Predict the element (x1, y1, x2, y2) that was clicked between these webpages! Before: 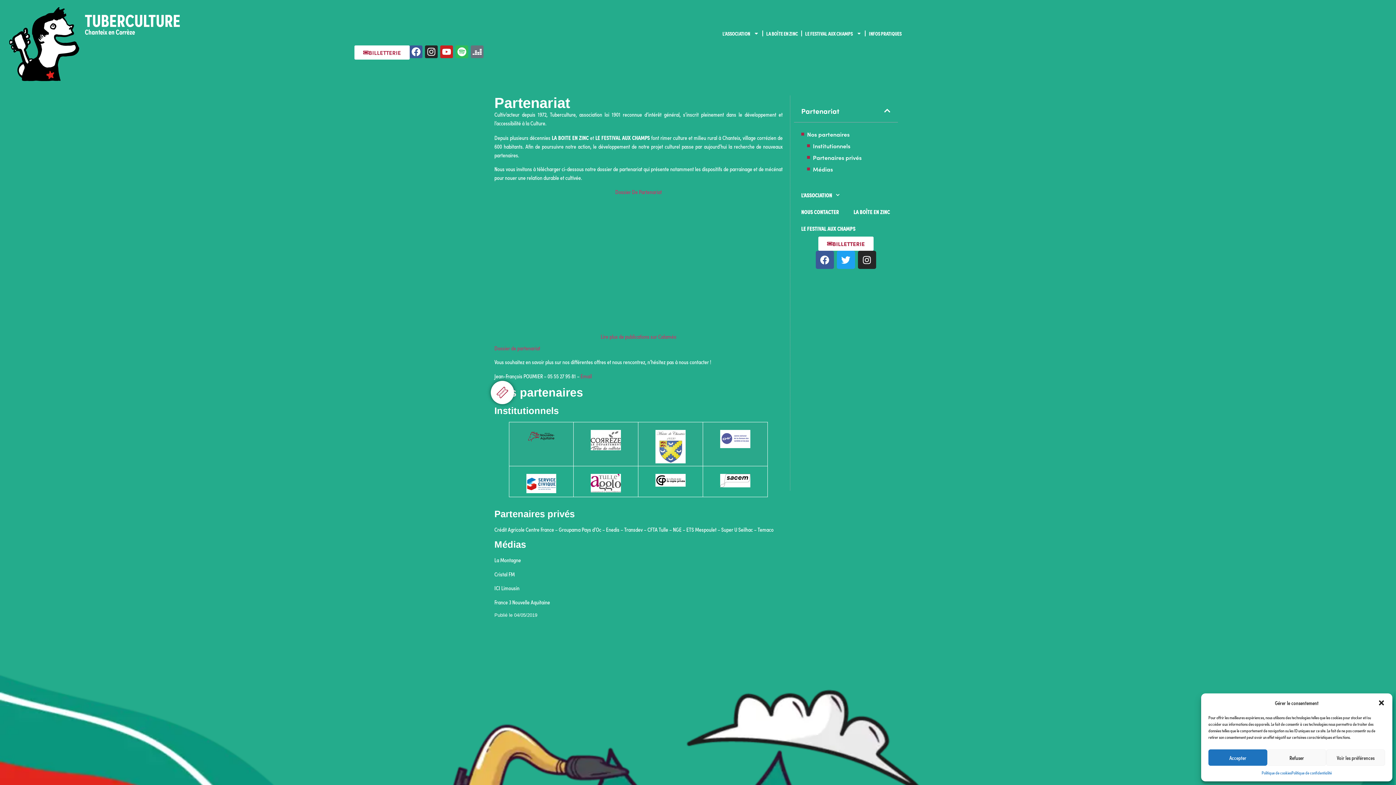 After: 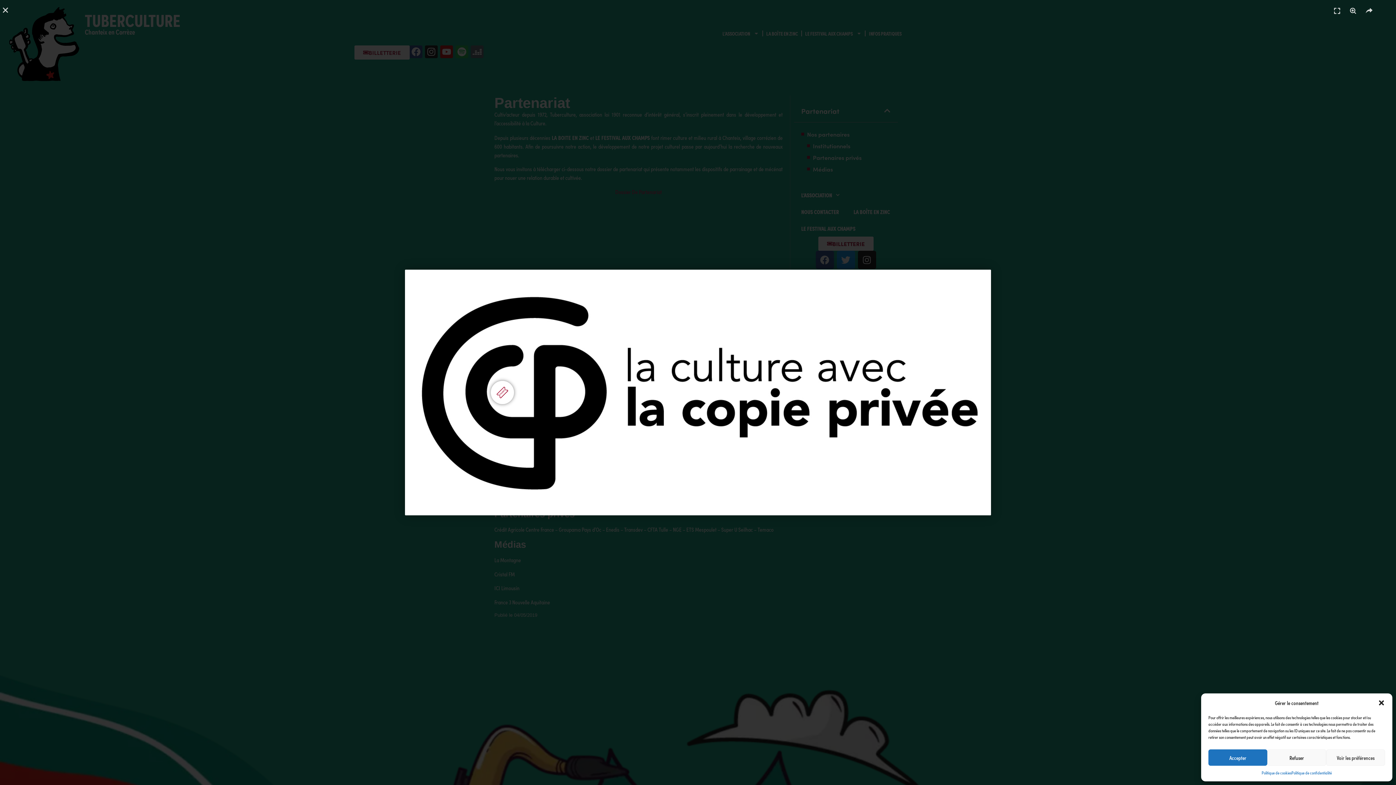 Action: bbox: (655, 481, 685, 488)